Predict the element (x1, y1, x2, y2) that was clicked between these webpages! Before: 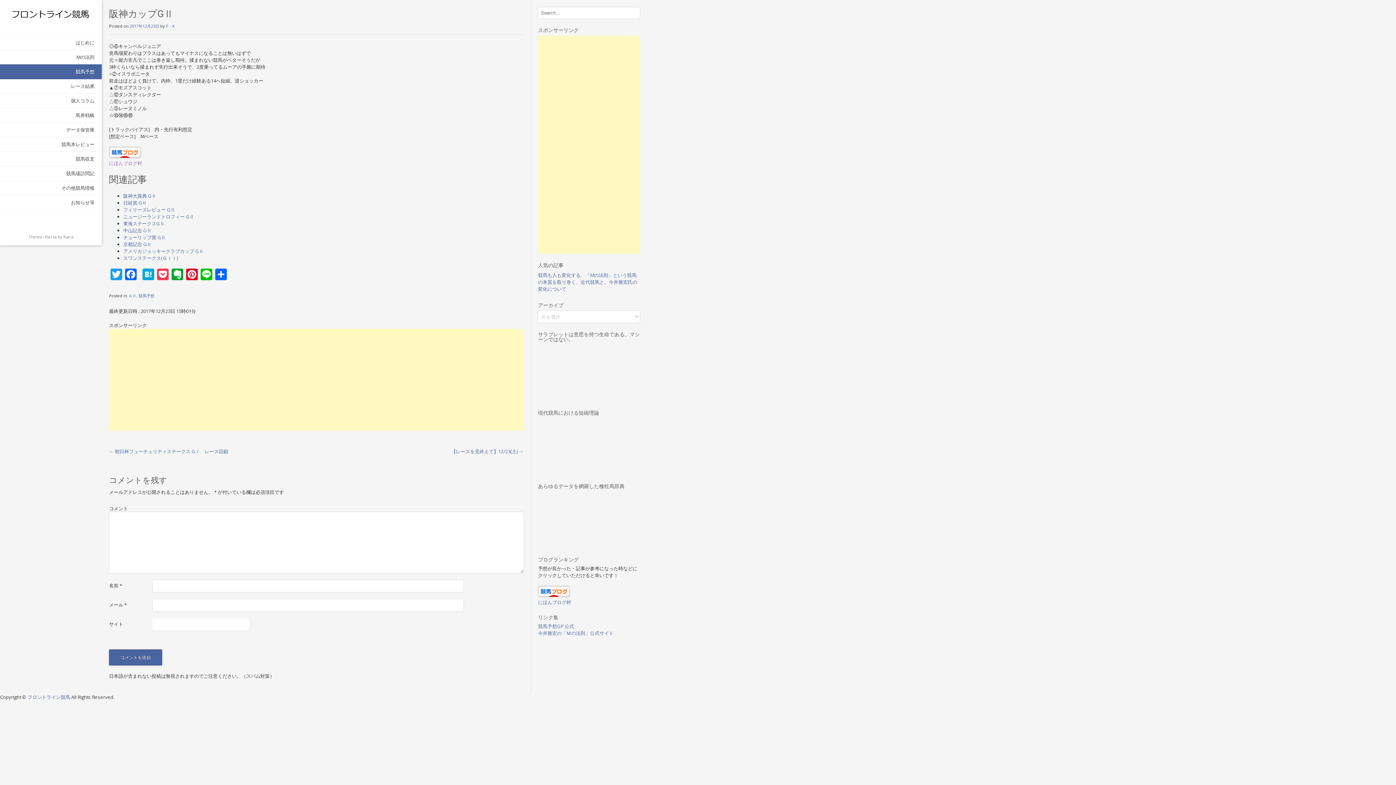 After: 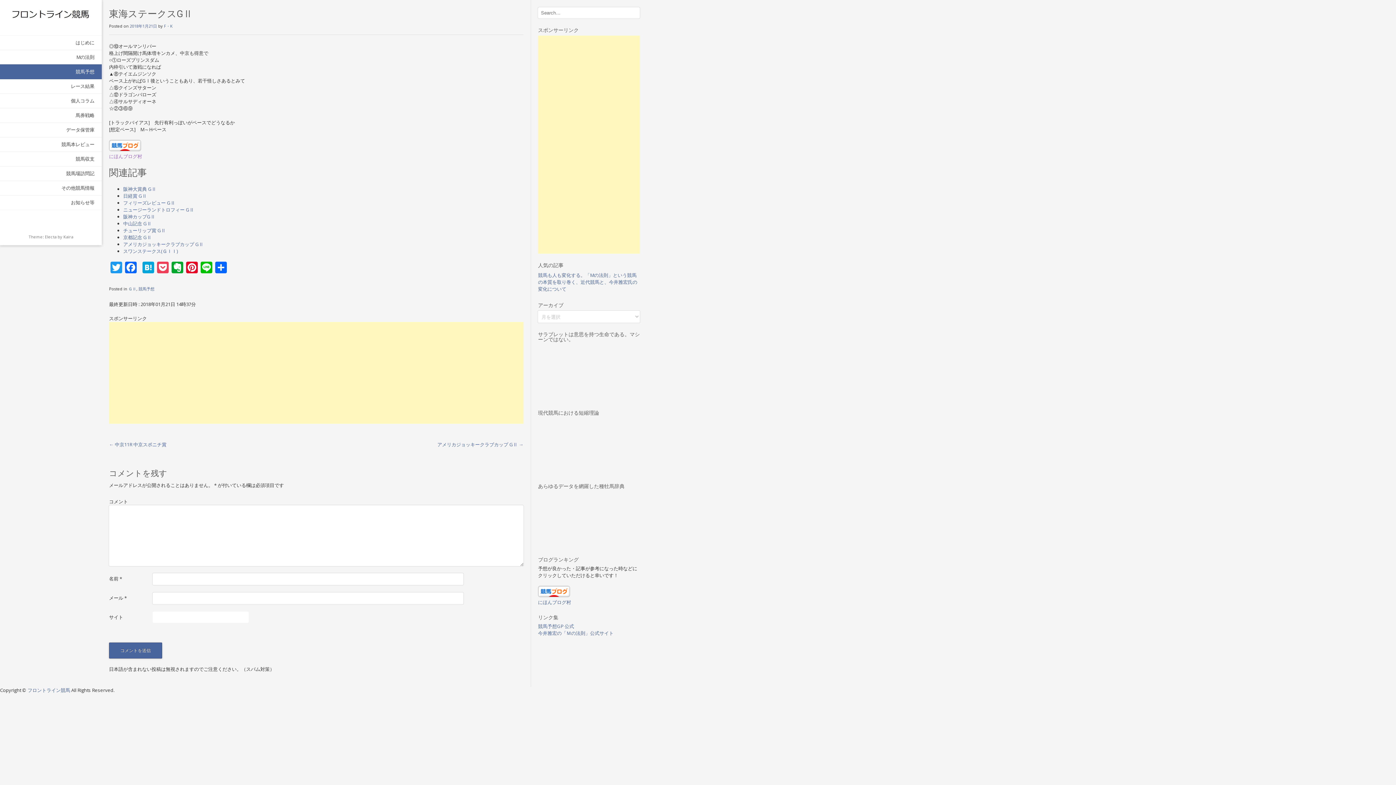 Action: label: 東海ステークスGⅡ bbox: (123, 220, 164, 226)